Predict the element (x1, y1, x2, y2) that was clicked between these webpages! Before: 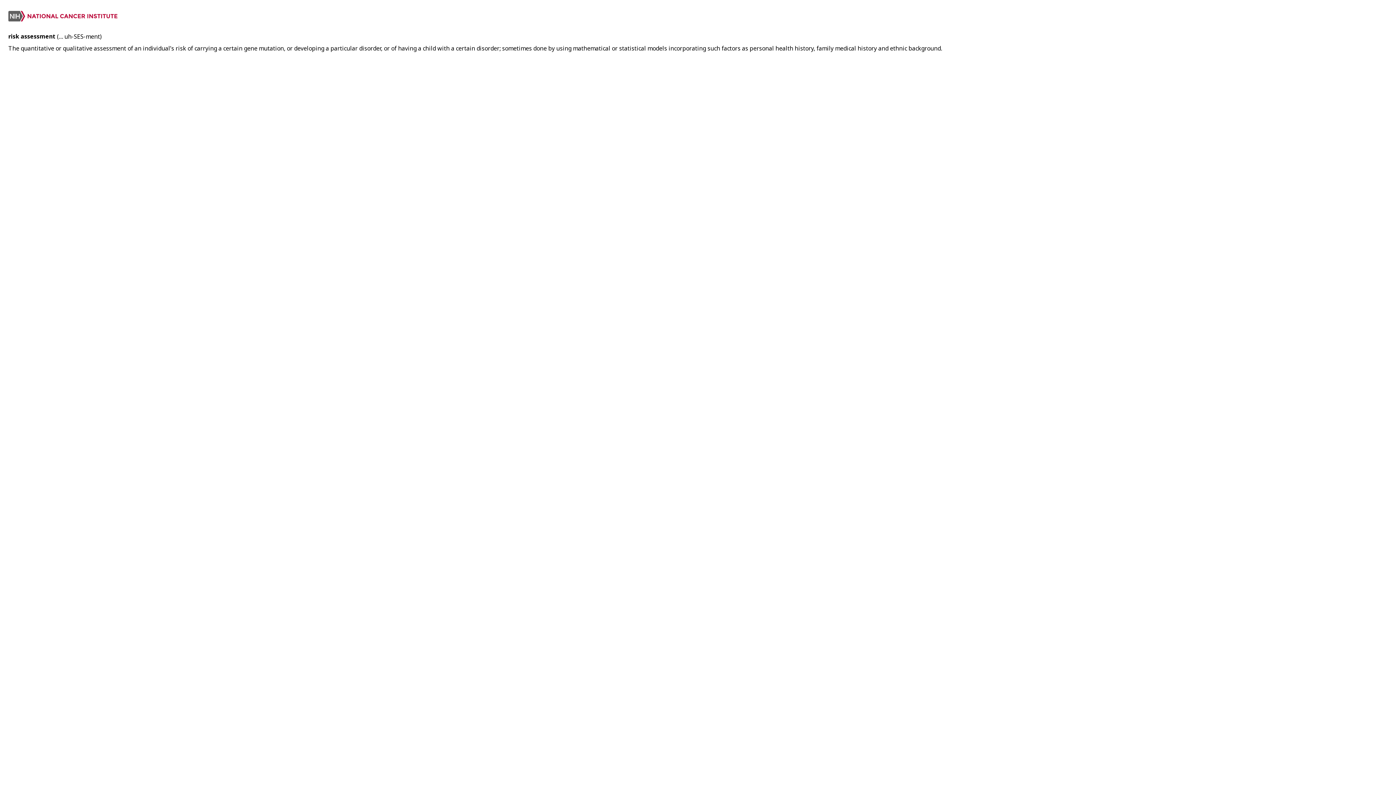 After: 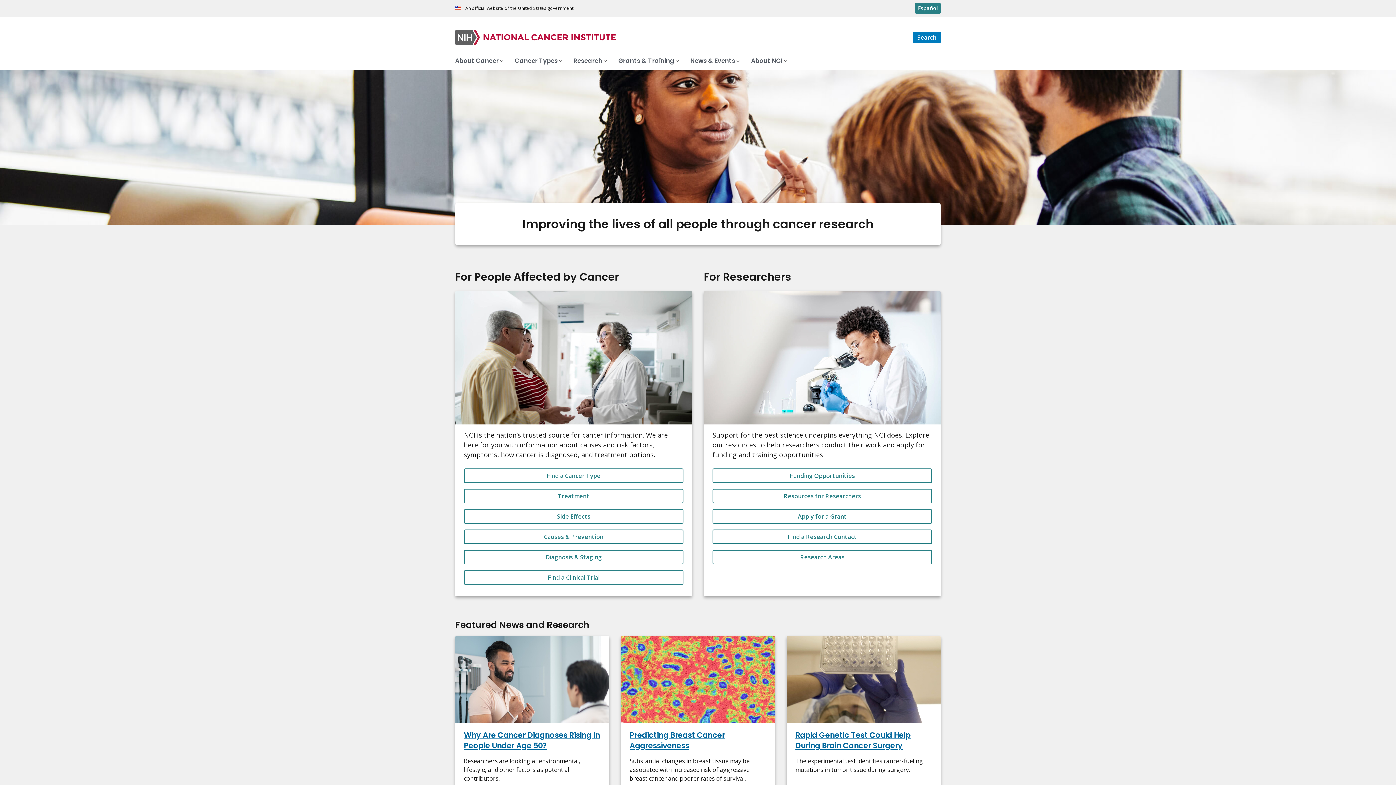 Action: bbox: (8, 15, 117, 23)